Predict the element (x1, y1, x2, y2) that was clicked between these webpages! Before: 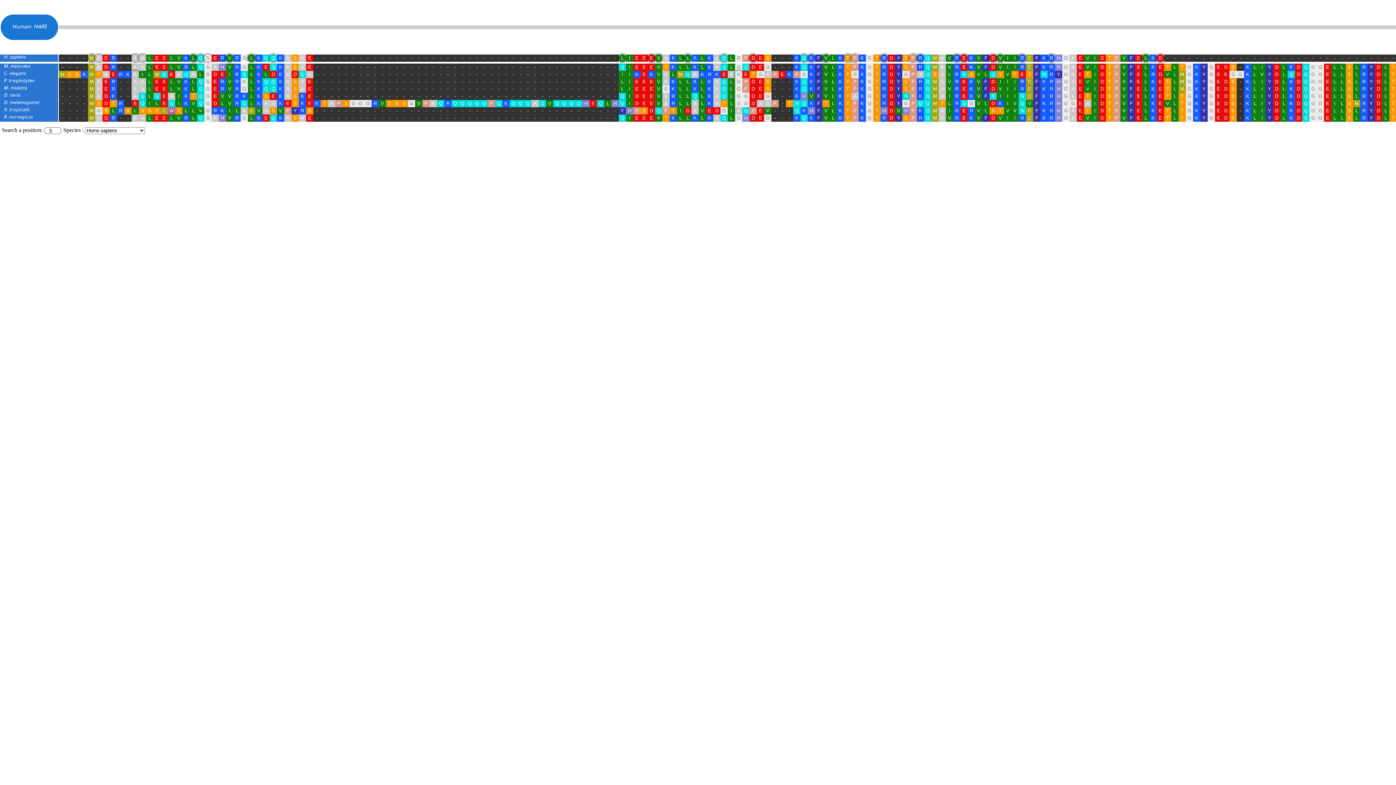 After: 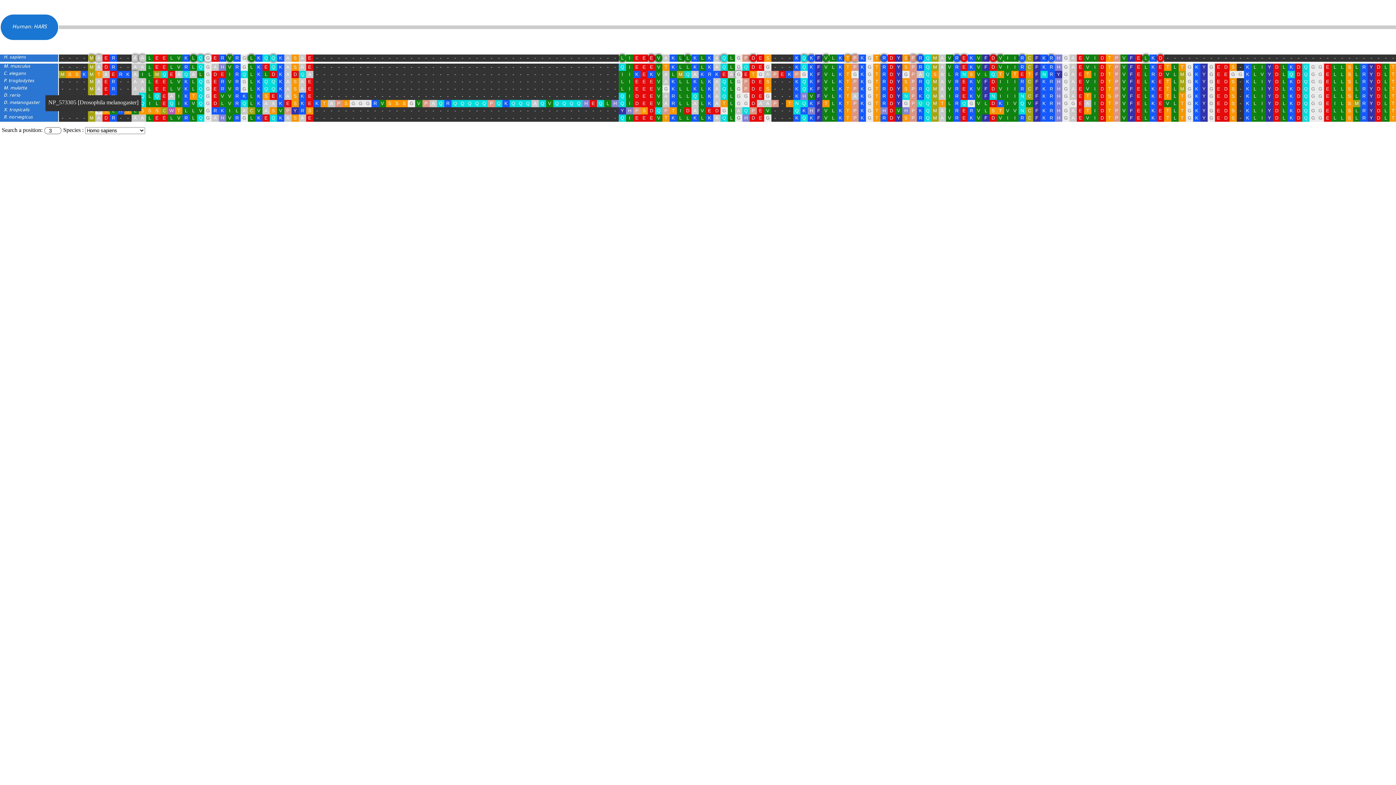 Action: label: D. melanogaster bbox: (3, 100, 40, 105)